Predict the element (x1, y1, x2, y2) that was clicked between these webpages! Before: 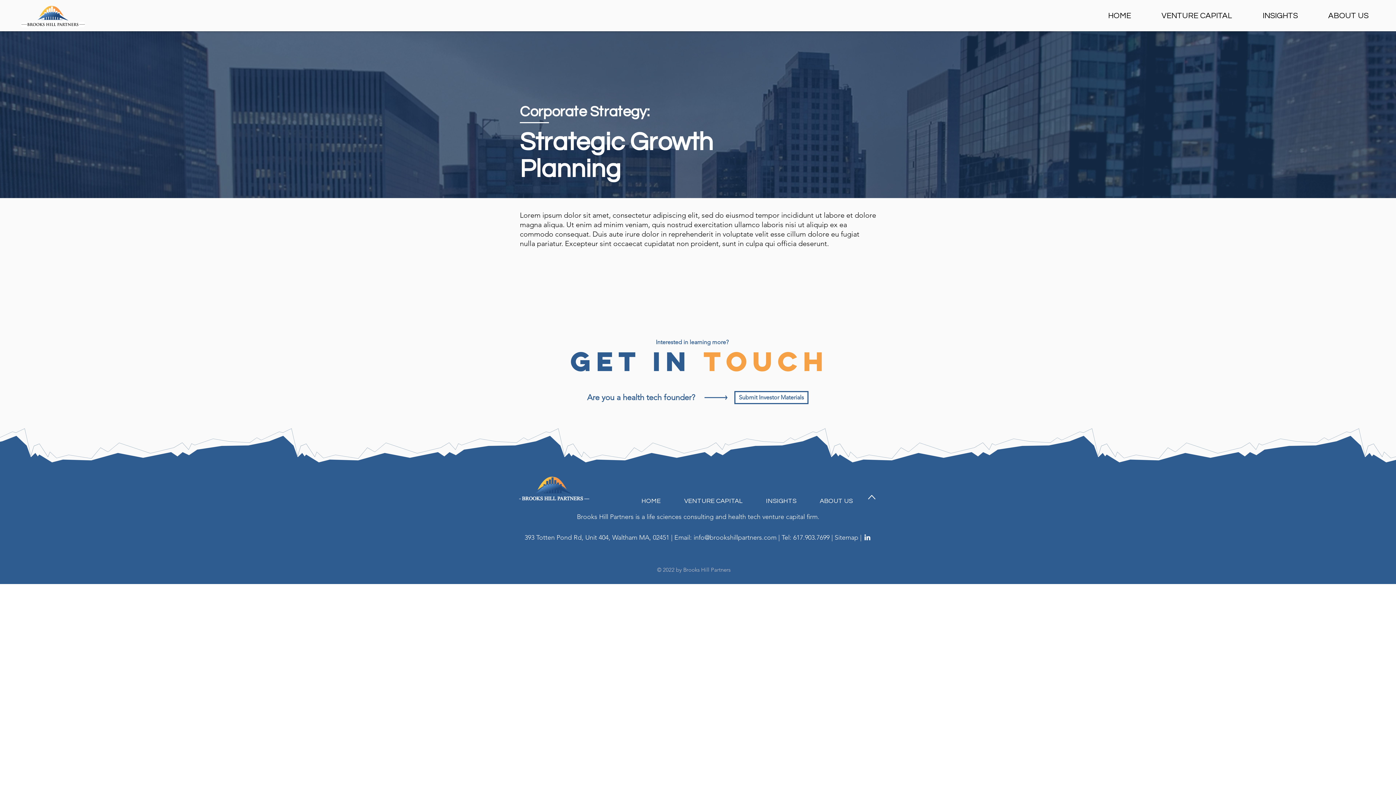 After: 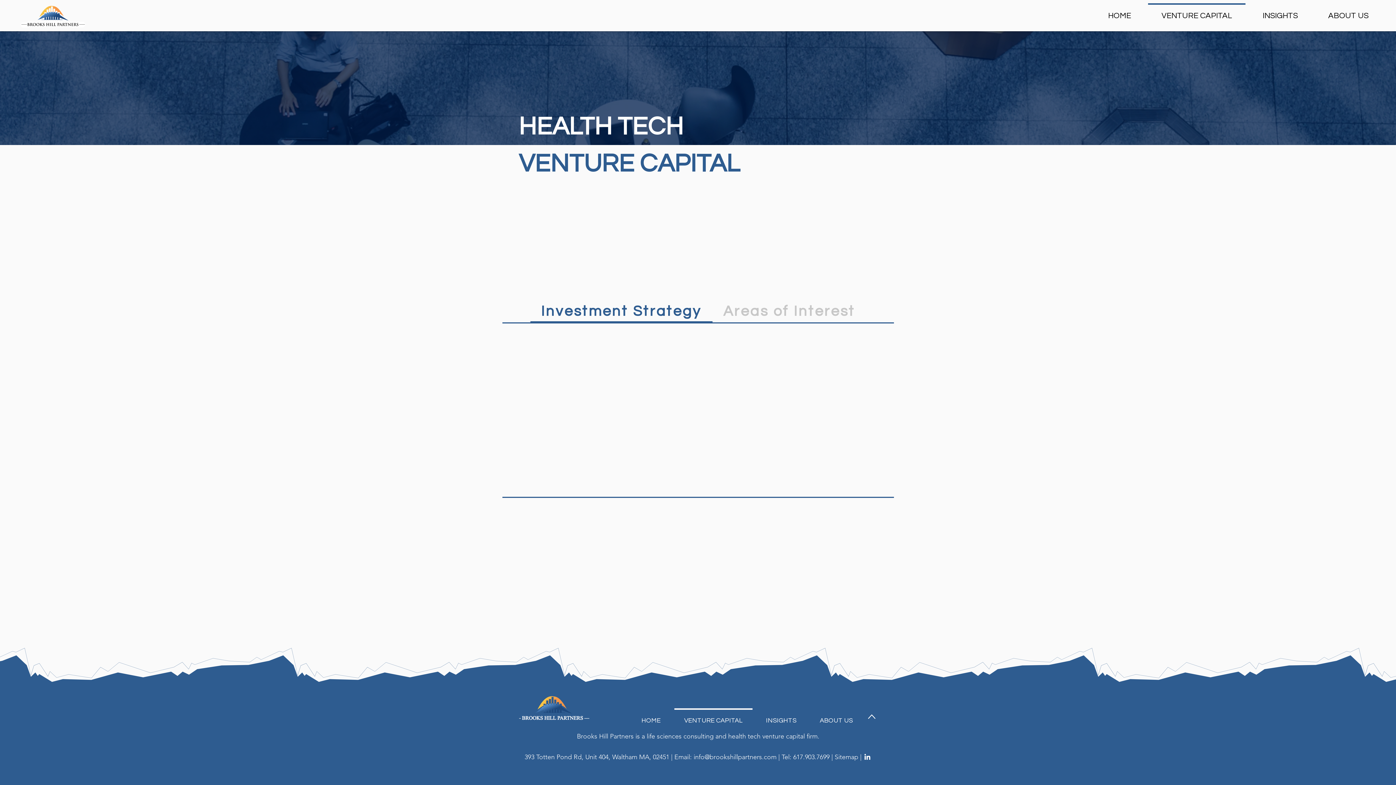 Action: label: VENTURE CAPITAL bbox: (672, 489, 754, 507)